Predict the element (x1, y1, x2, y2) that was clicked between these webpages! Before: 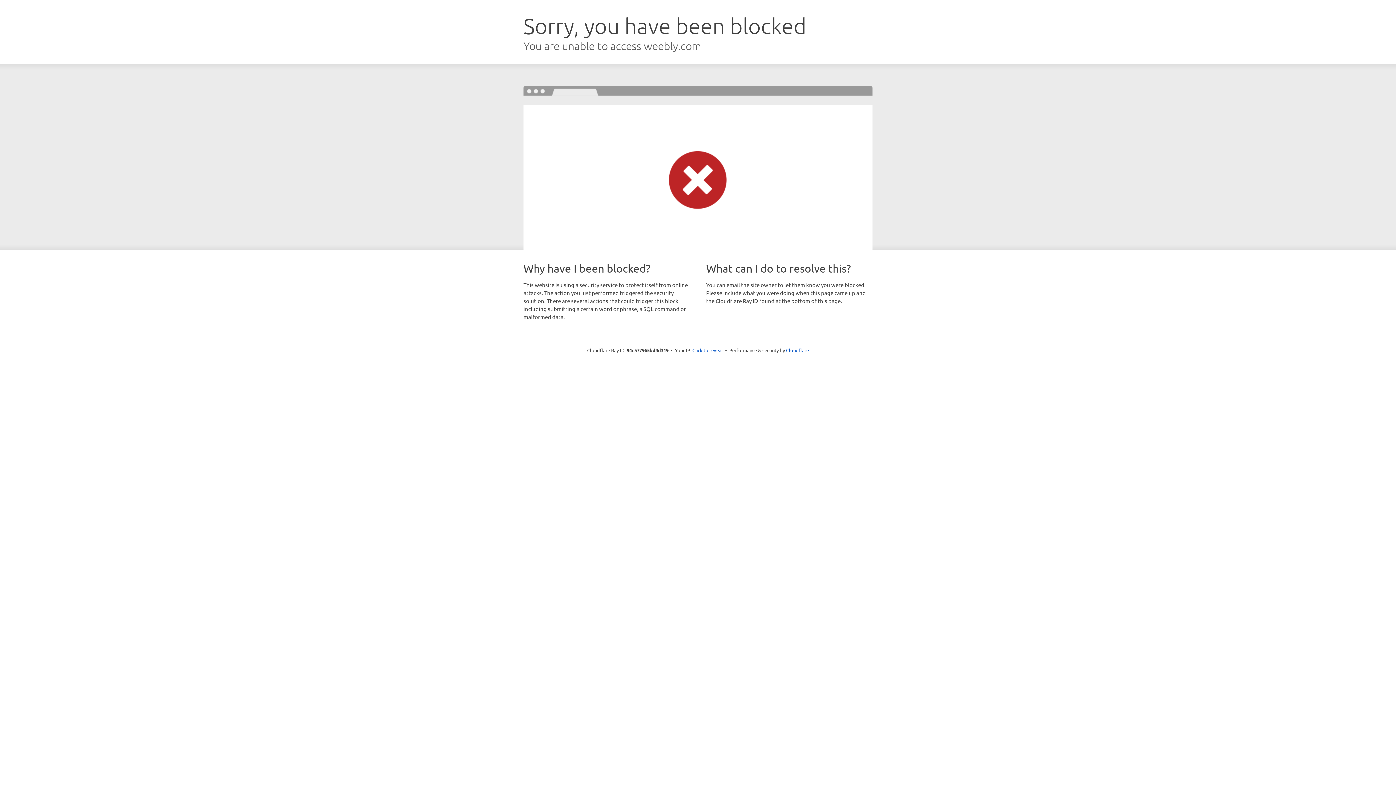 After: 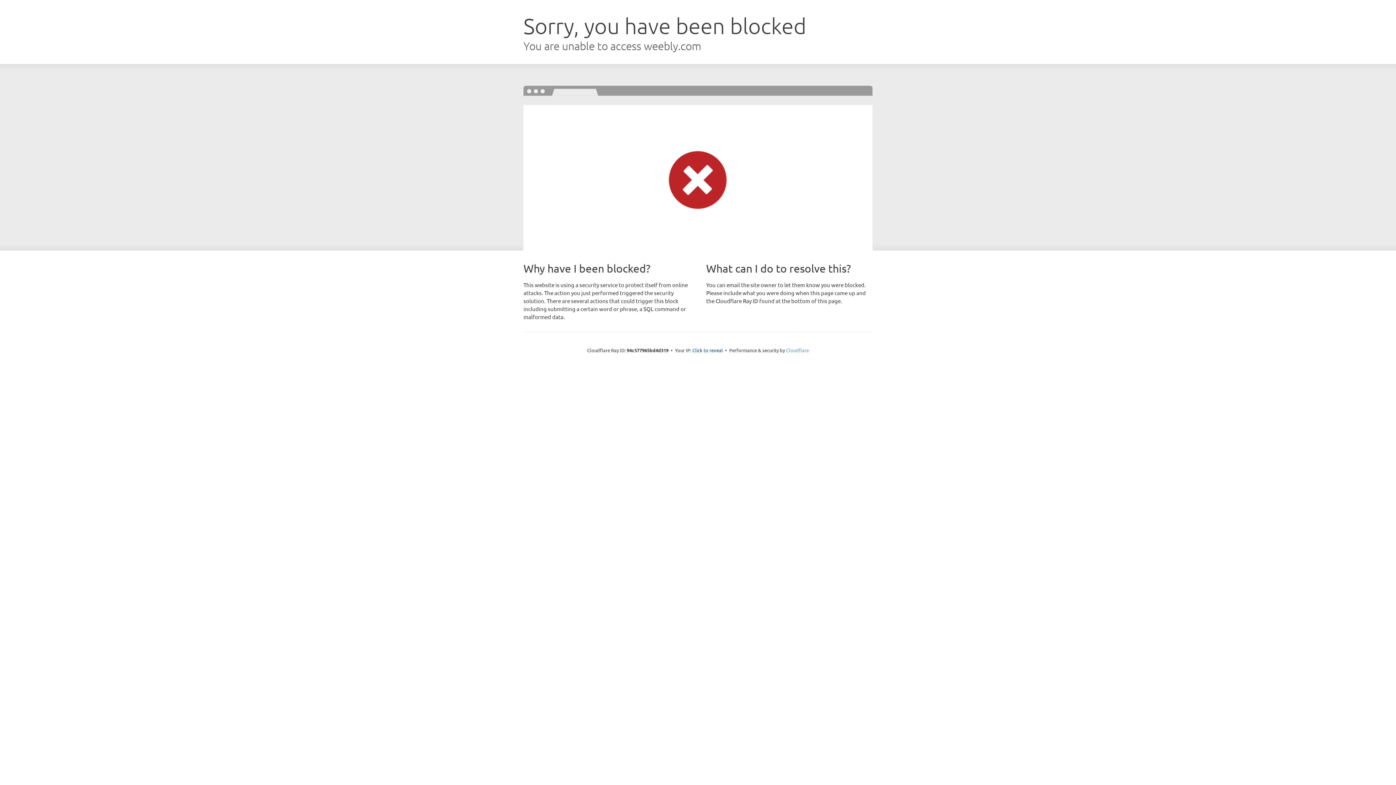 Action: bbox: (786, 347, 809, 353) label: Cloudflare